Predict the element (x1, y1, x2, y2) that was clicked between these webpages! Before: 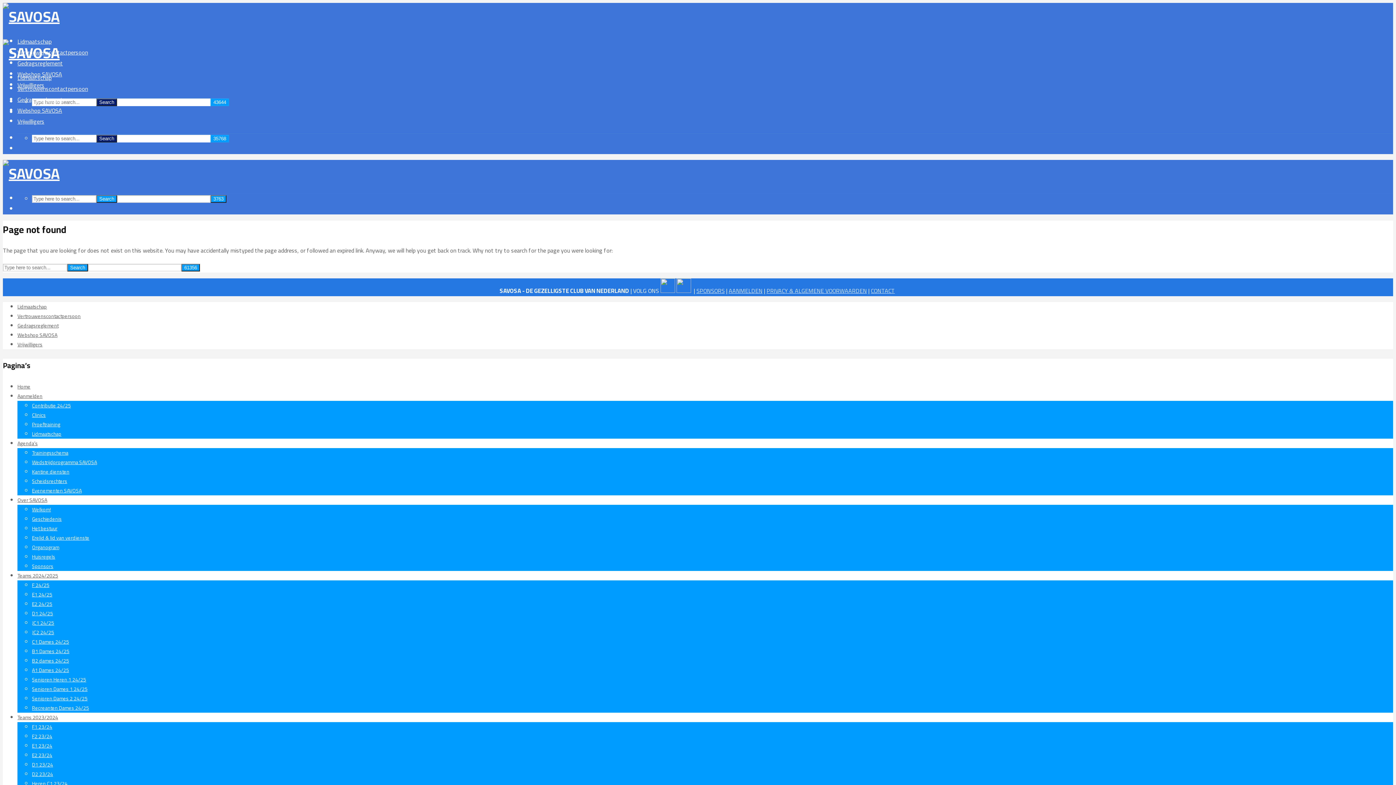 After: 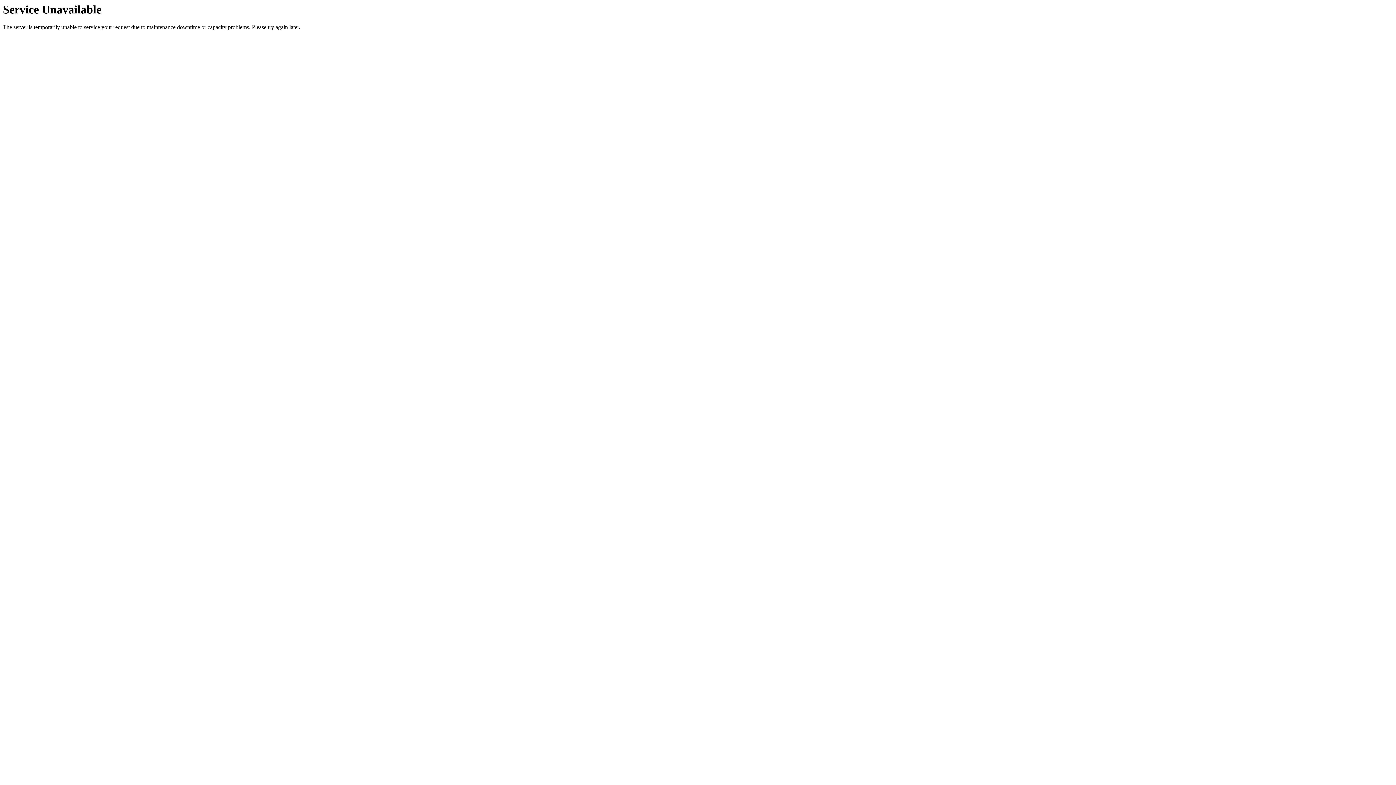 Action: bbox: (32, 533, 89, 542) label: Erelid & lid van verdienste